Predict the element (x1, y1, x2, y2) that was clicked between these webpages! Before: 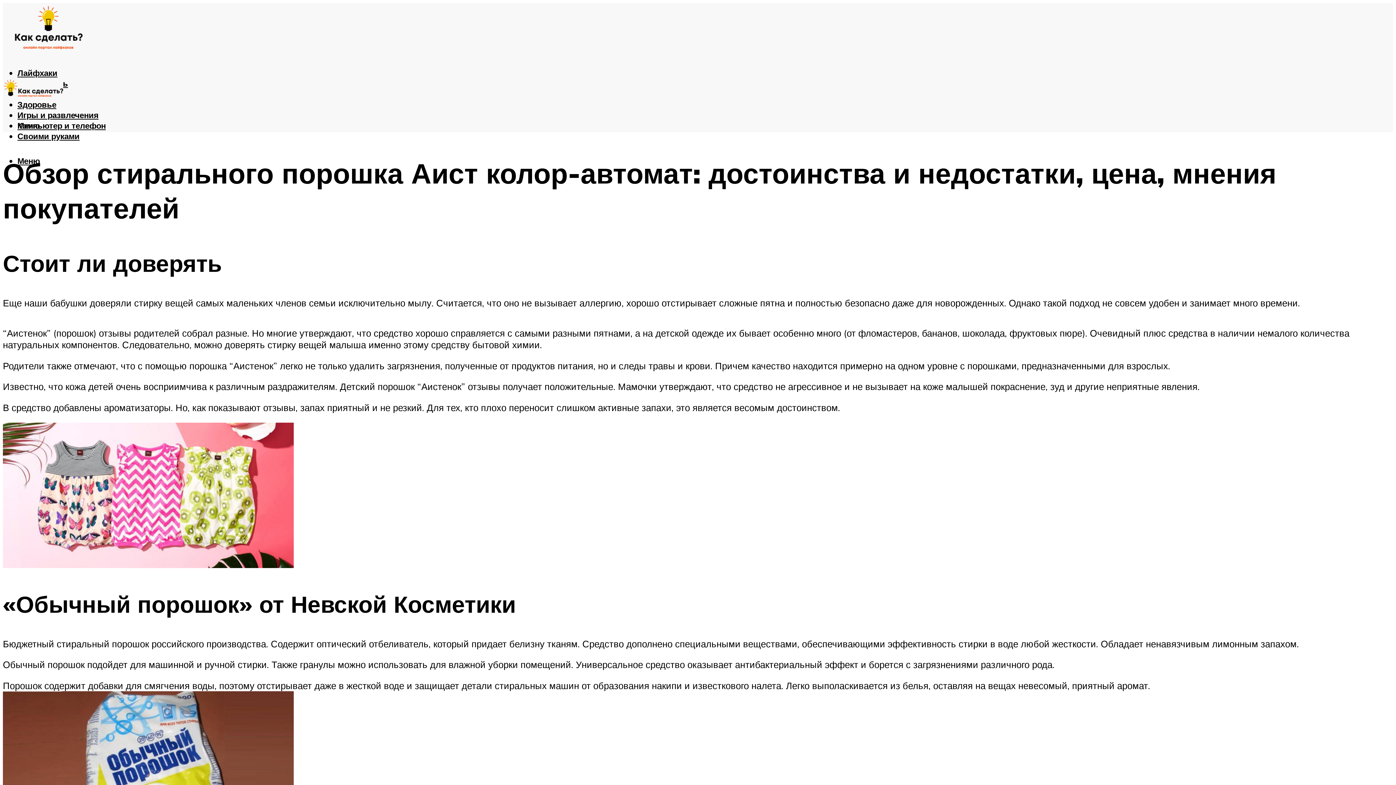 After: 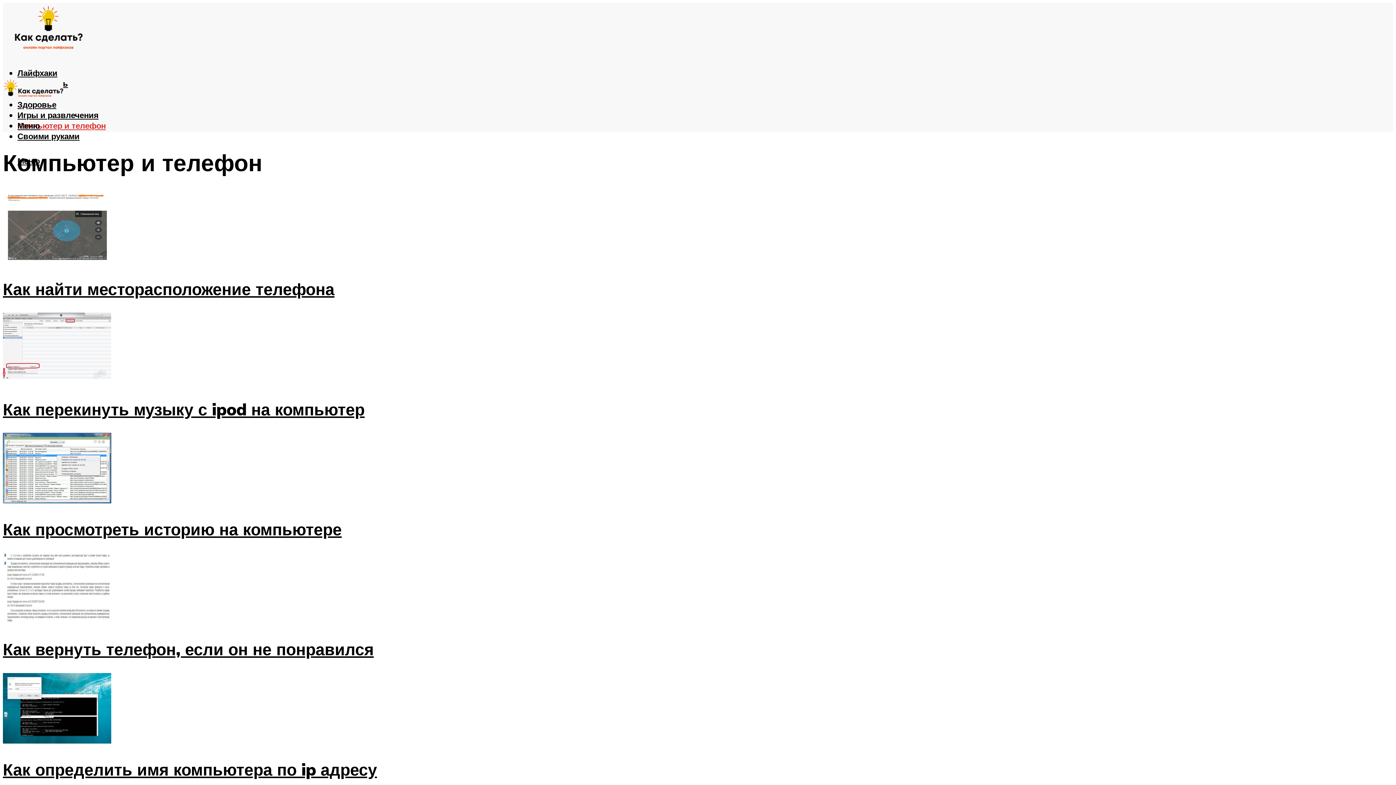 Action: label: Компьютер и телефон bbox: (17, 120, 105, 131)